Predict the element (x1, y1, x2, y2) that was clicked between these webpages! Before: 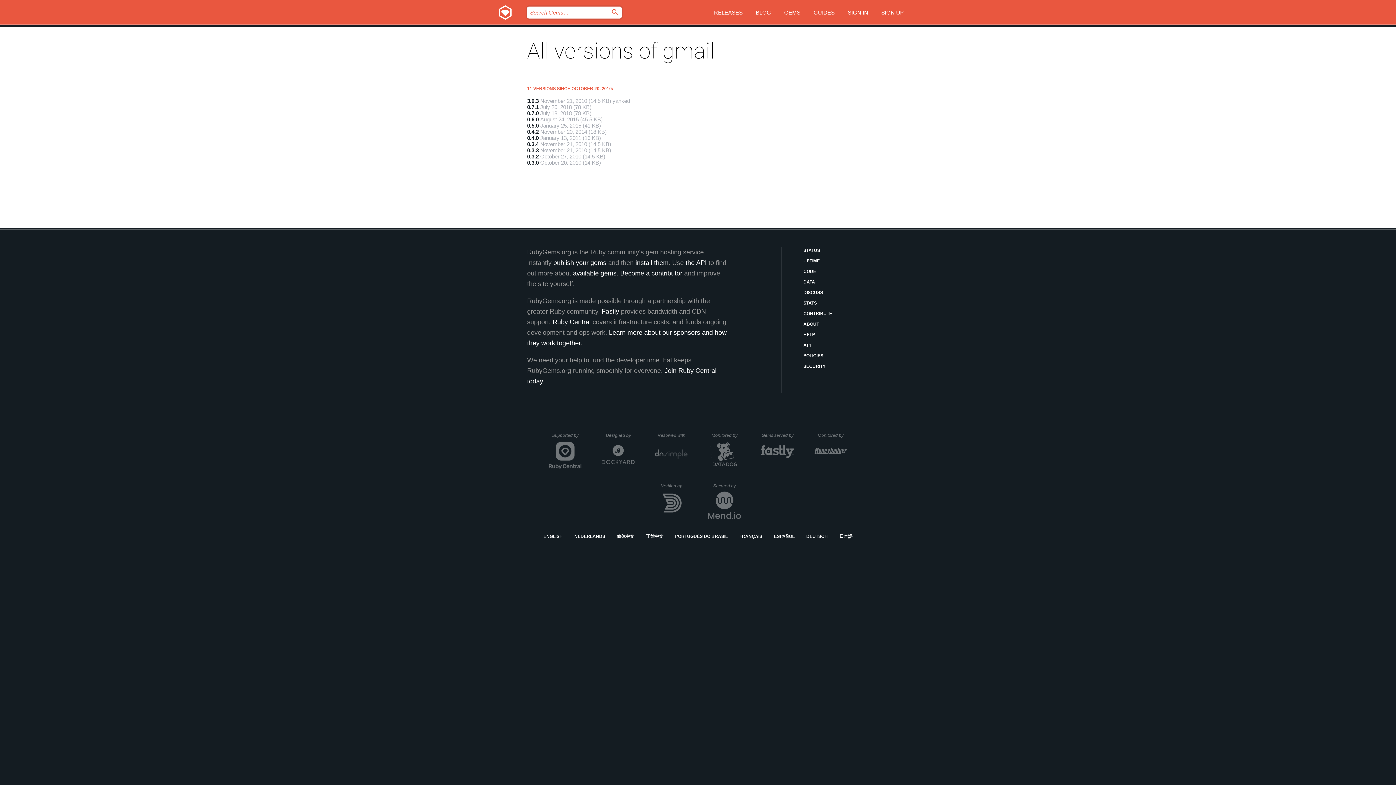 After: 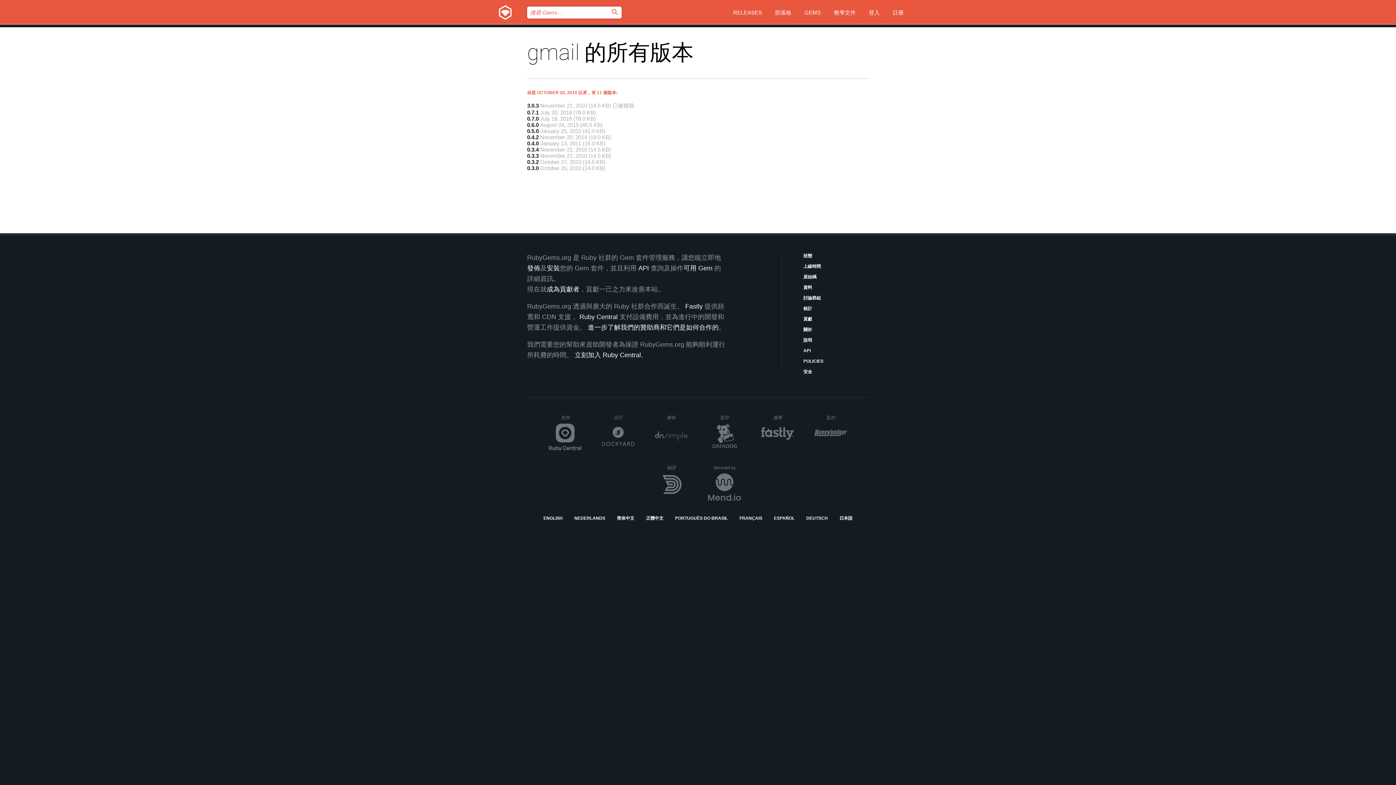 Action: label: 正體中文 bbox: (646, 533, 663, 540)